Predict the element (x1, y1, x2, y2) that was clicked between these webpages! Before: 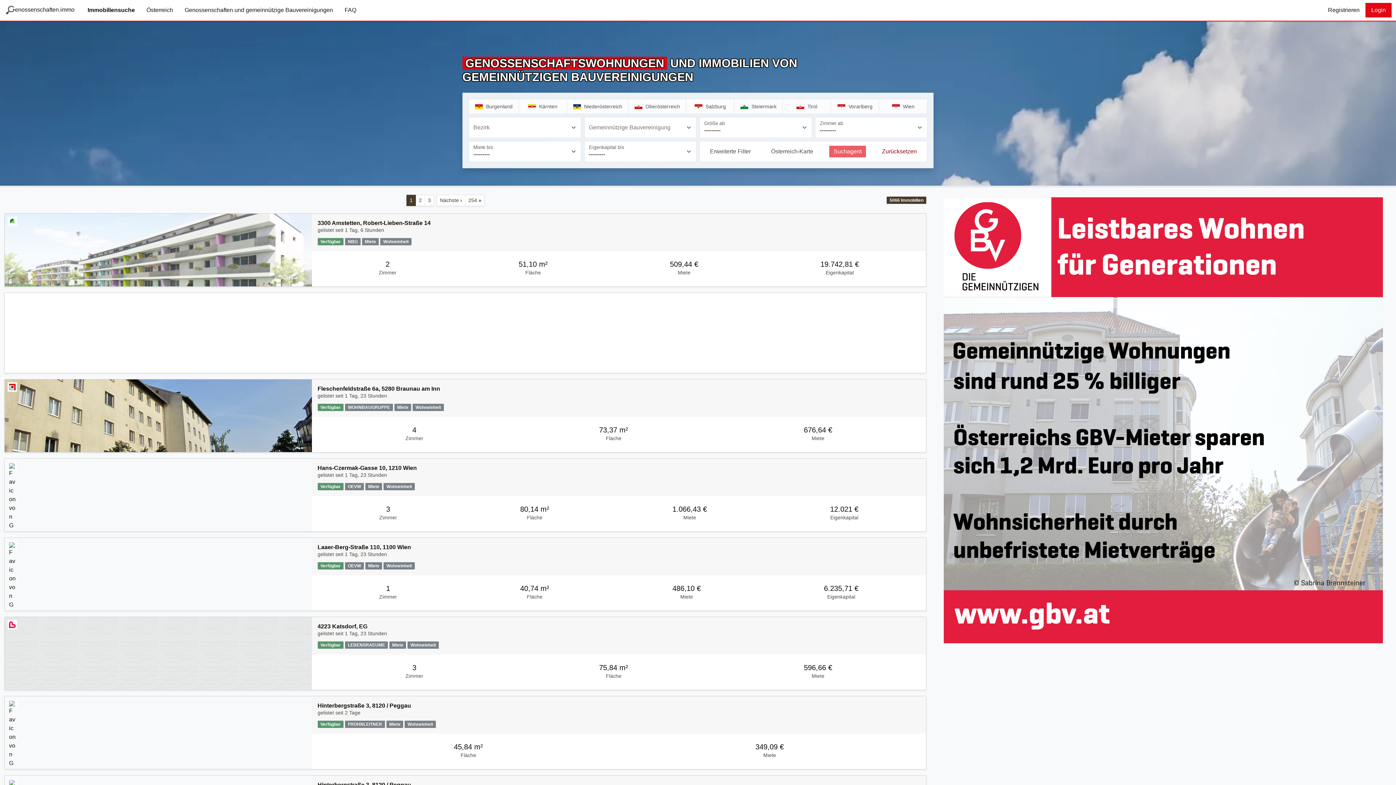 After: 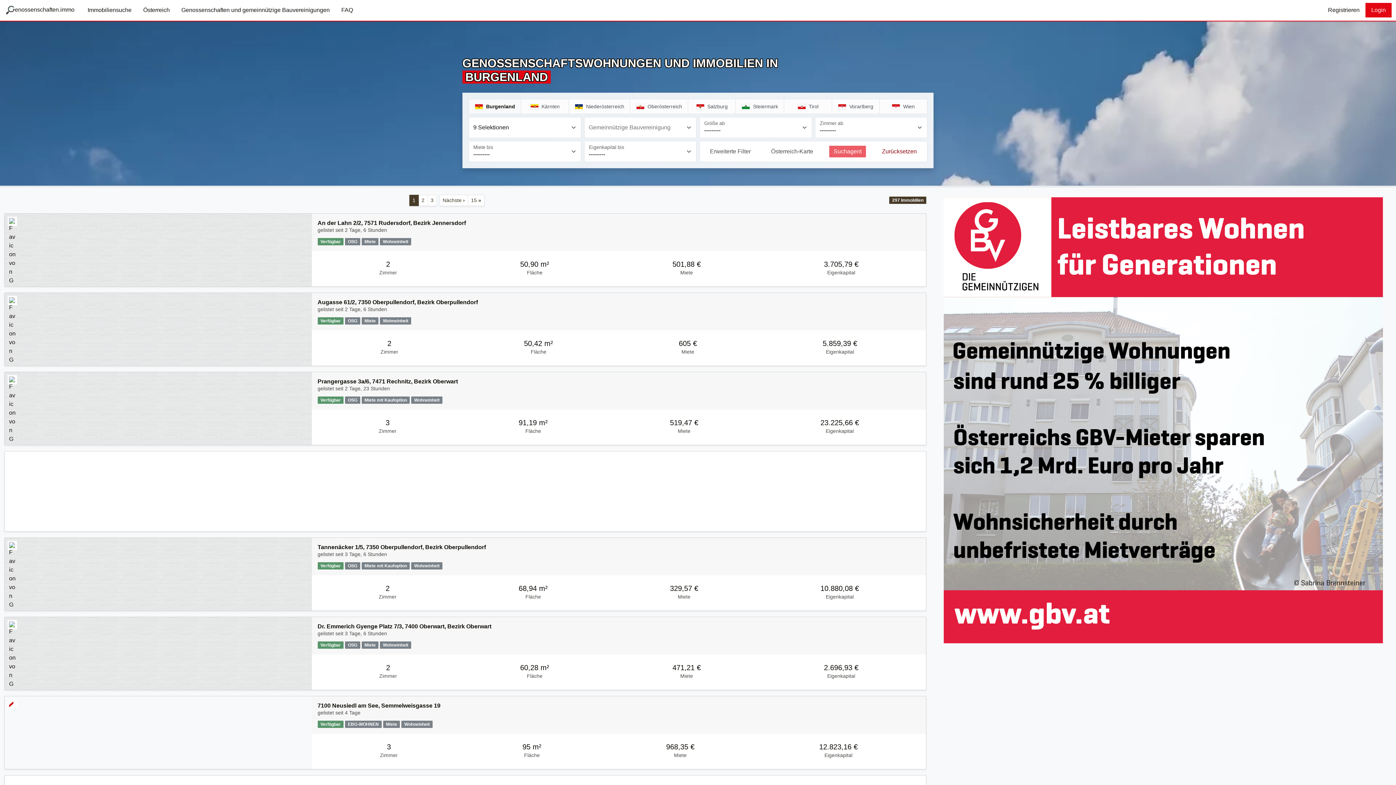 Action: bbox: (469, 99, 518, 113) label: Burgenland